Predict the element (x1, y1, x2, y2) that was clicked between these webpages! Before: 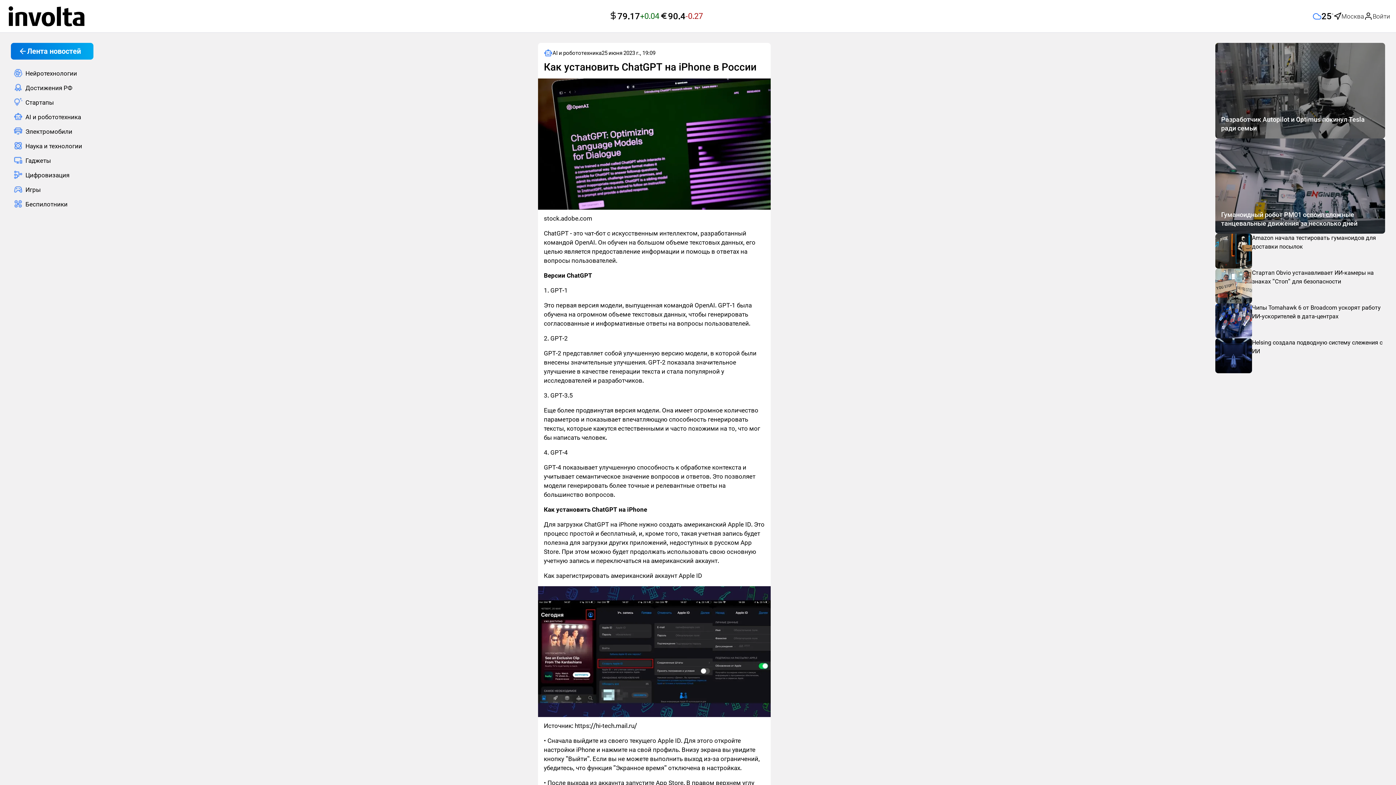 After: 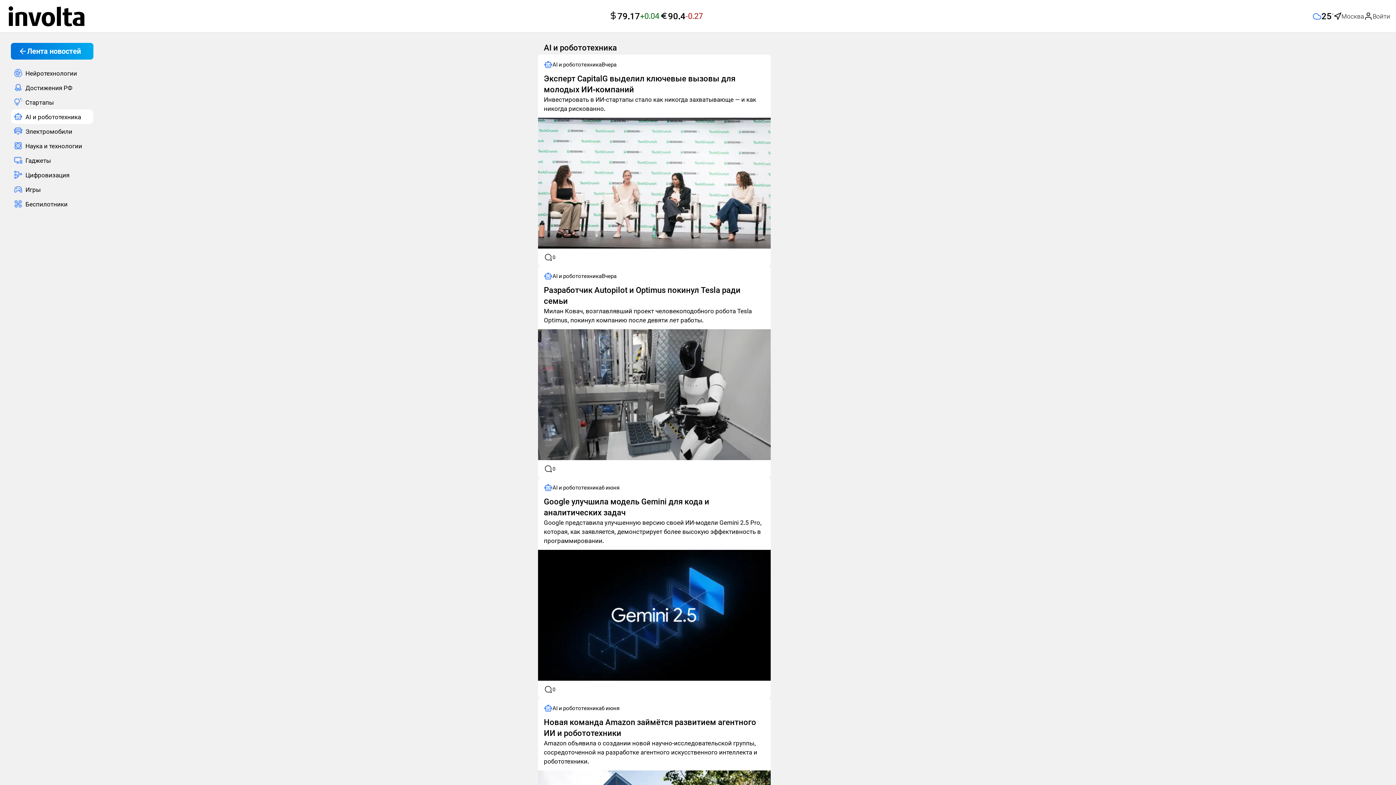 Action: label: AI и робототехника bbox: (544, 48, 601, 57)